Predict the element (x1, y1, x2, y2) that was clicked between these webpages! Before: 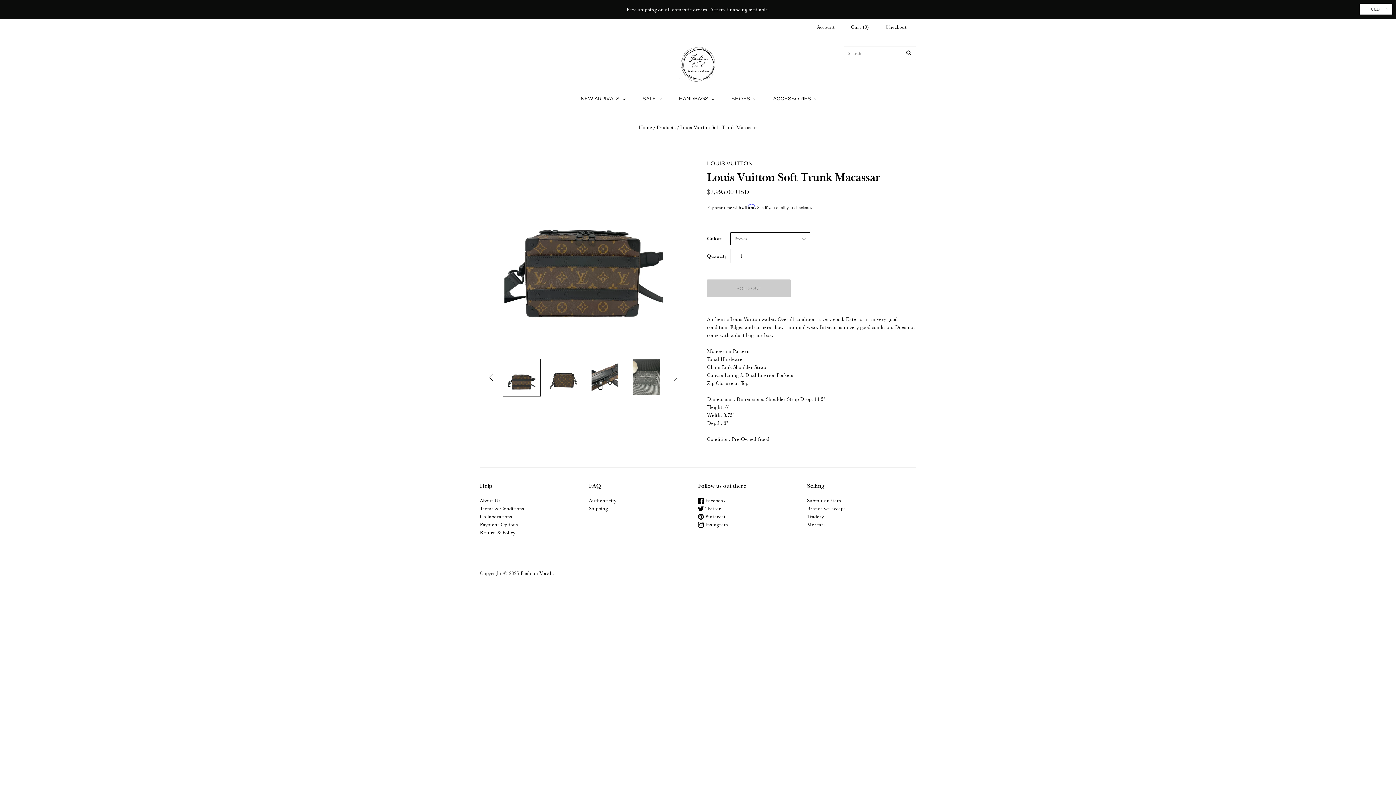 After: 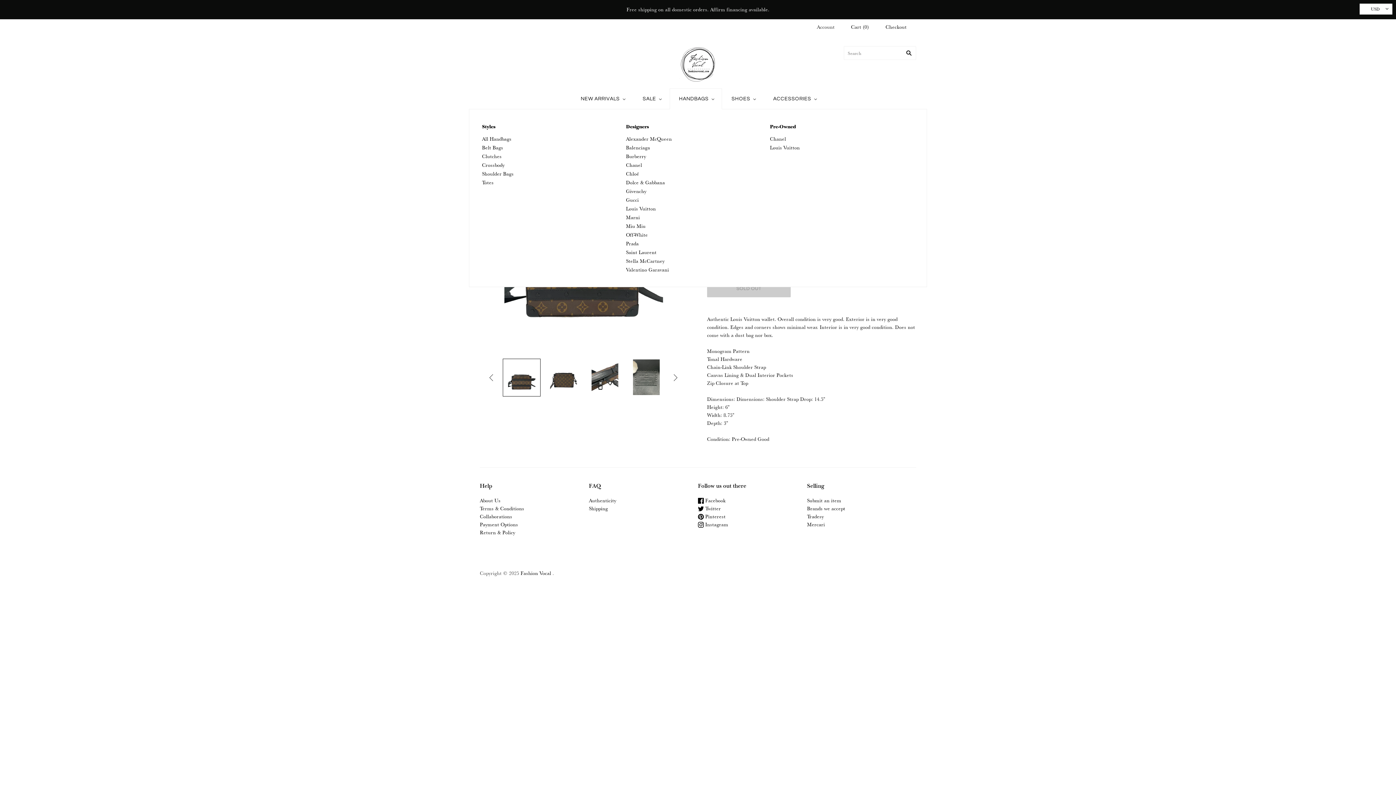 Action: label: HANDBAGS bbox: (669, 88, 722, 109)